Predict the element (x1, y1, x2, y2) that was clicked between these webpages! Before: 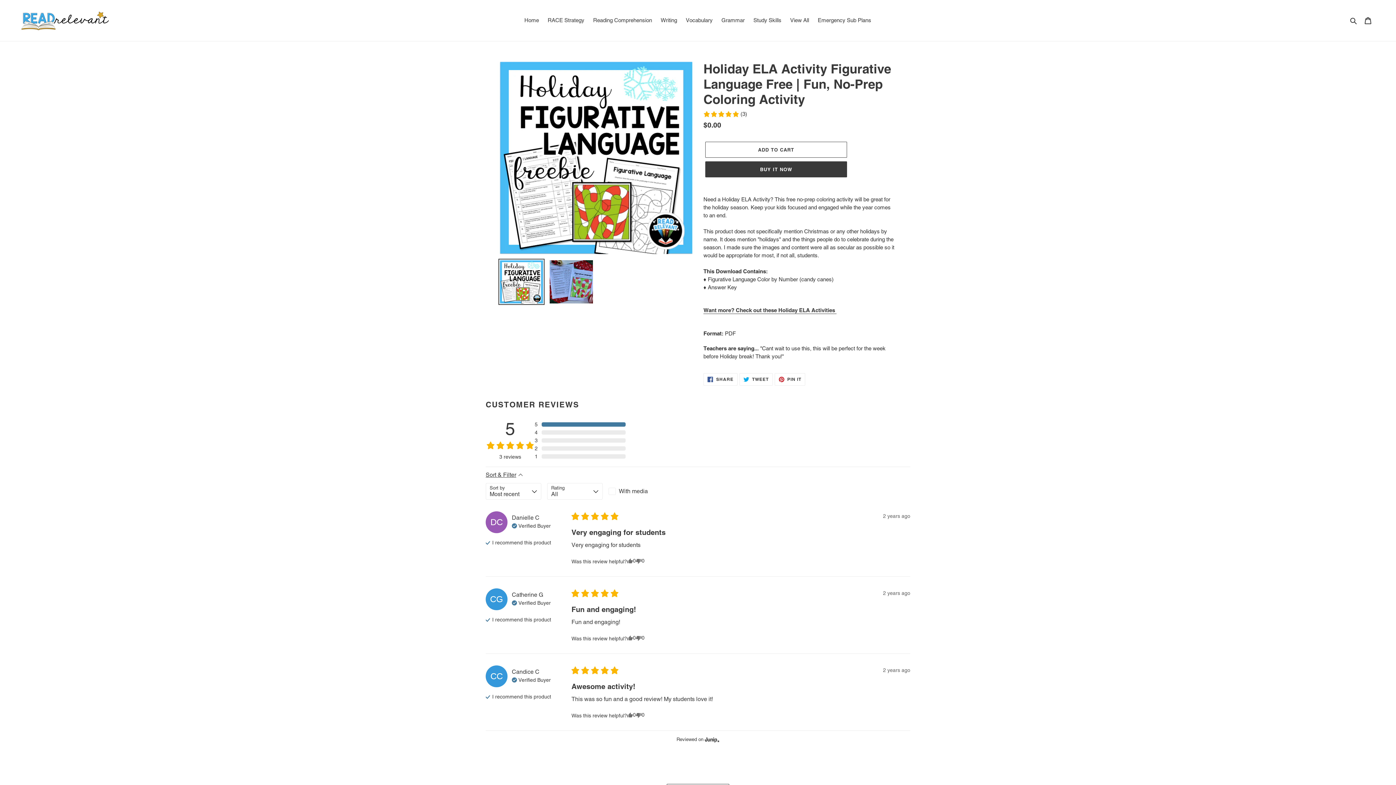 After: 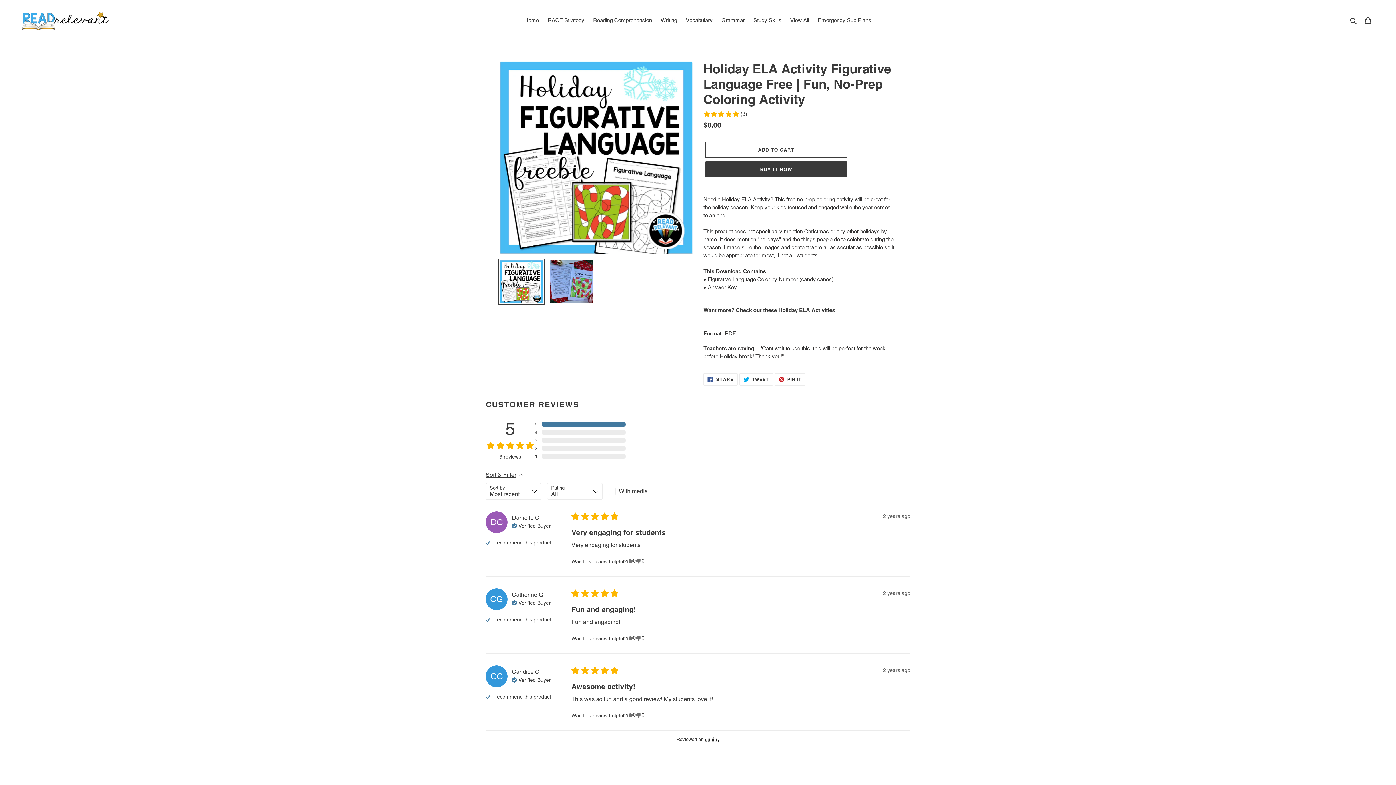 Action: label: 0 reviews with 1 star rating bbox: (534, 453, 625, 460)